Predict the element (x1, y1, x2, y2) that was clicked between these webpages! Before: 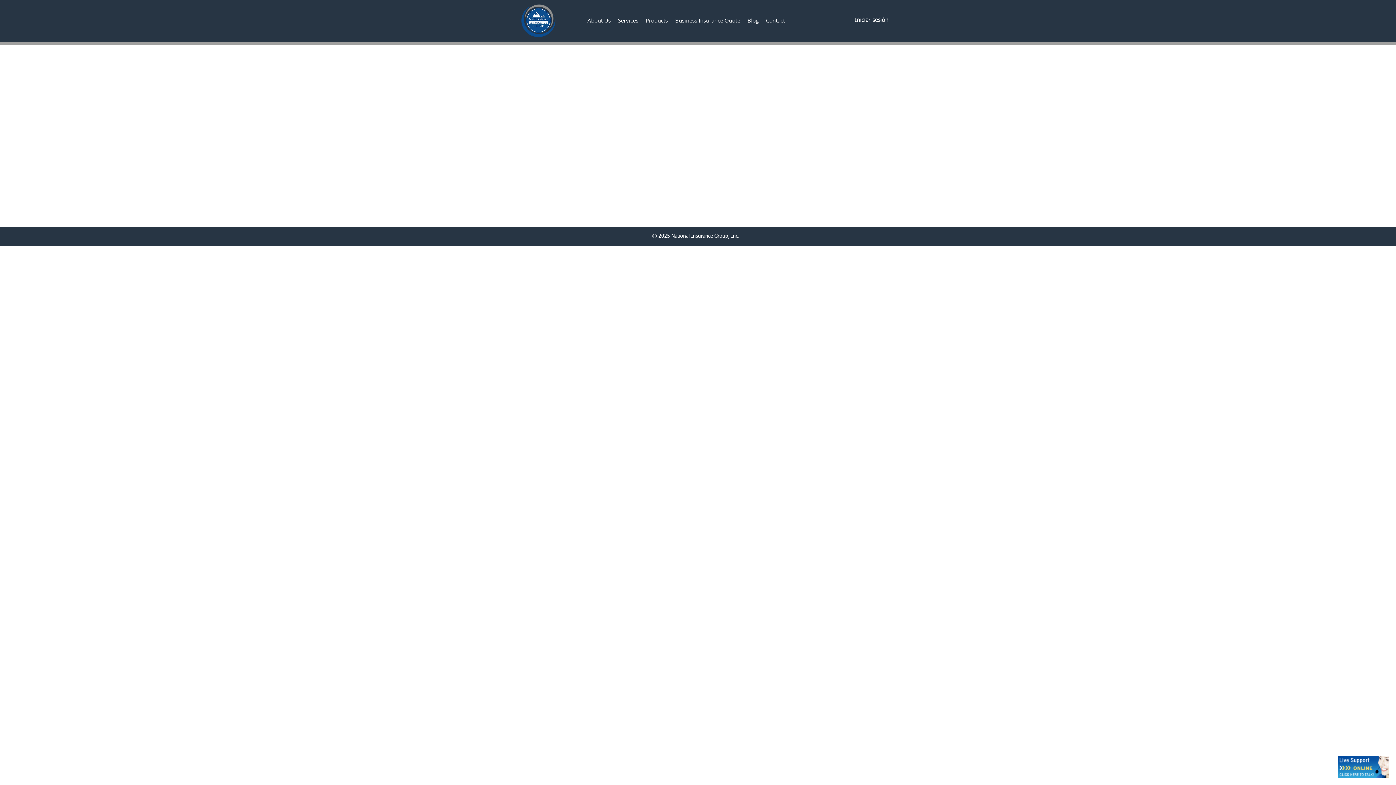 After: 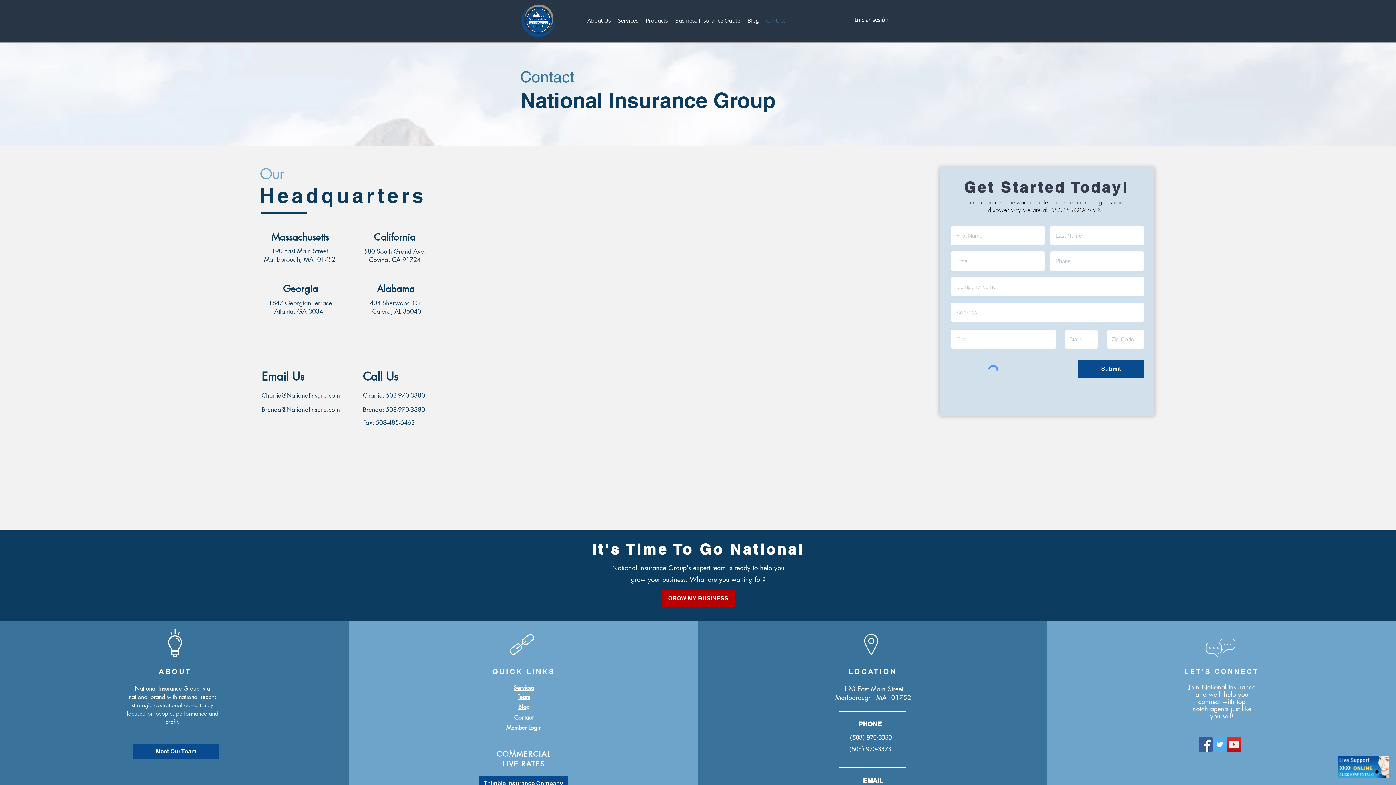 Action: bbox: (762, 16, 788, 24) label: Contact